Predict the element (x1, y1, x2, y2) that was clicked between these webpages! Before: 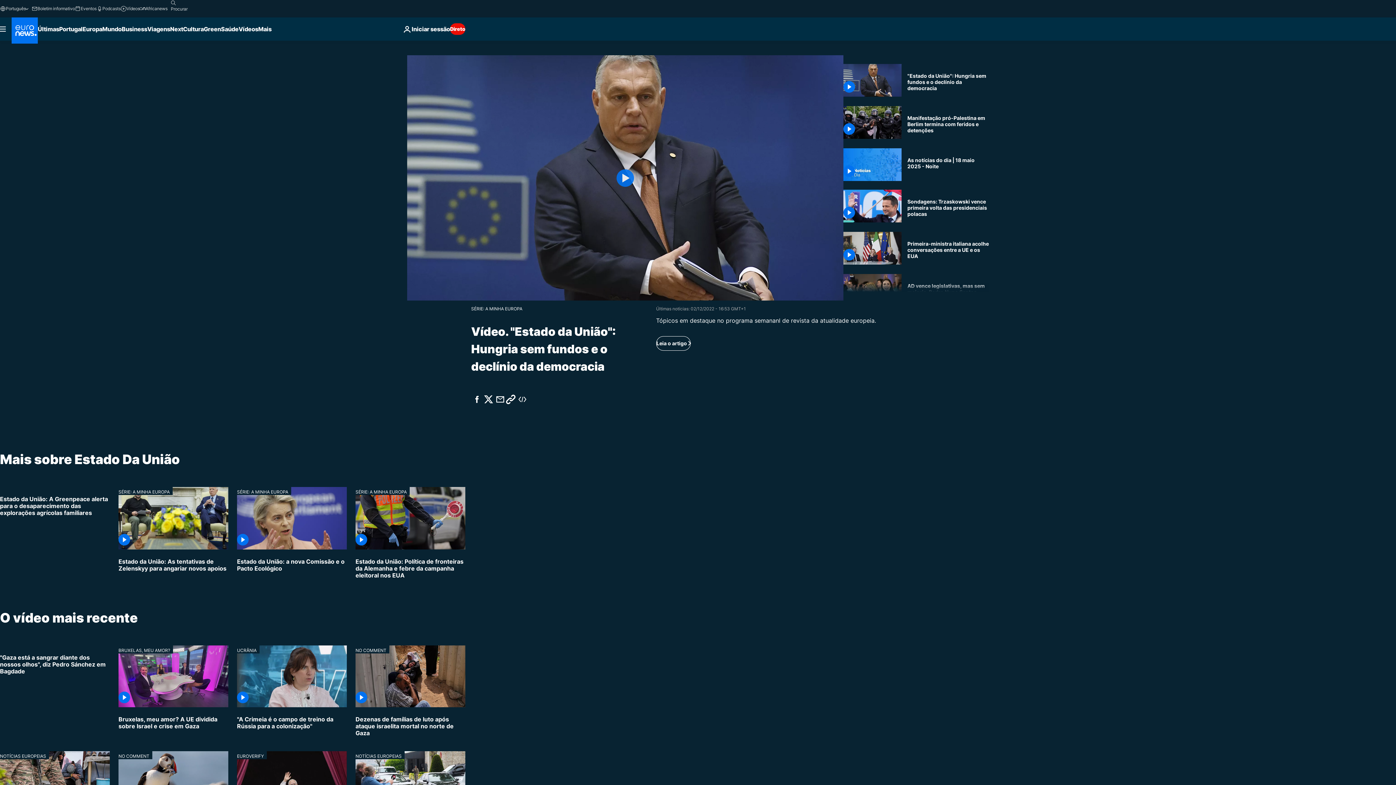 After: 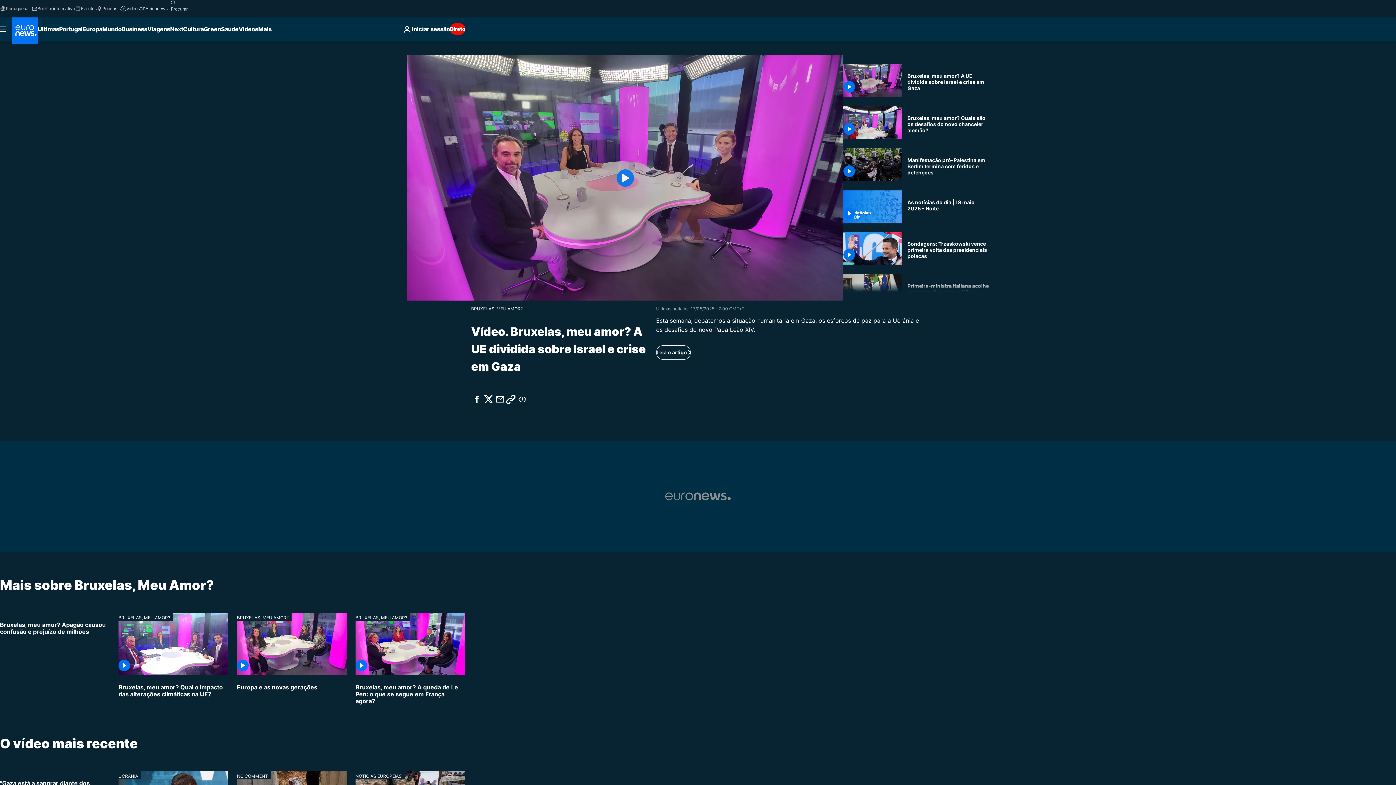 Action: bbox: (118, 707, 228, 742) label: Bruxelas, meu amor? Europa dividida sobre Israel e crise humanitária em Gaza